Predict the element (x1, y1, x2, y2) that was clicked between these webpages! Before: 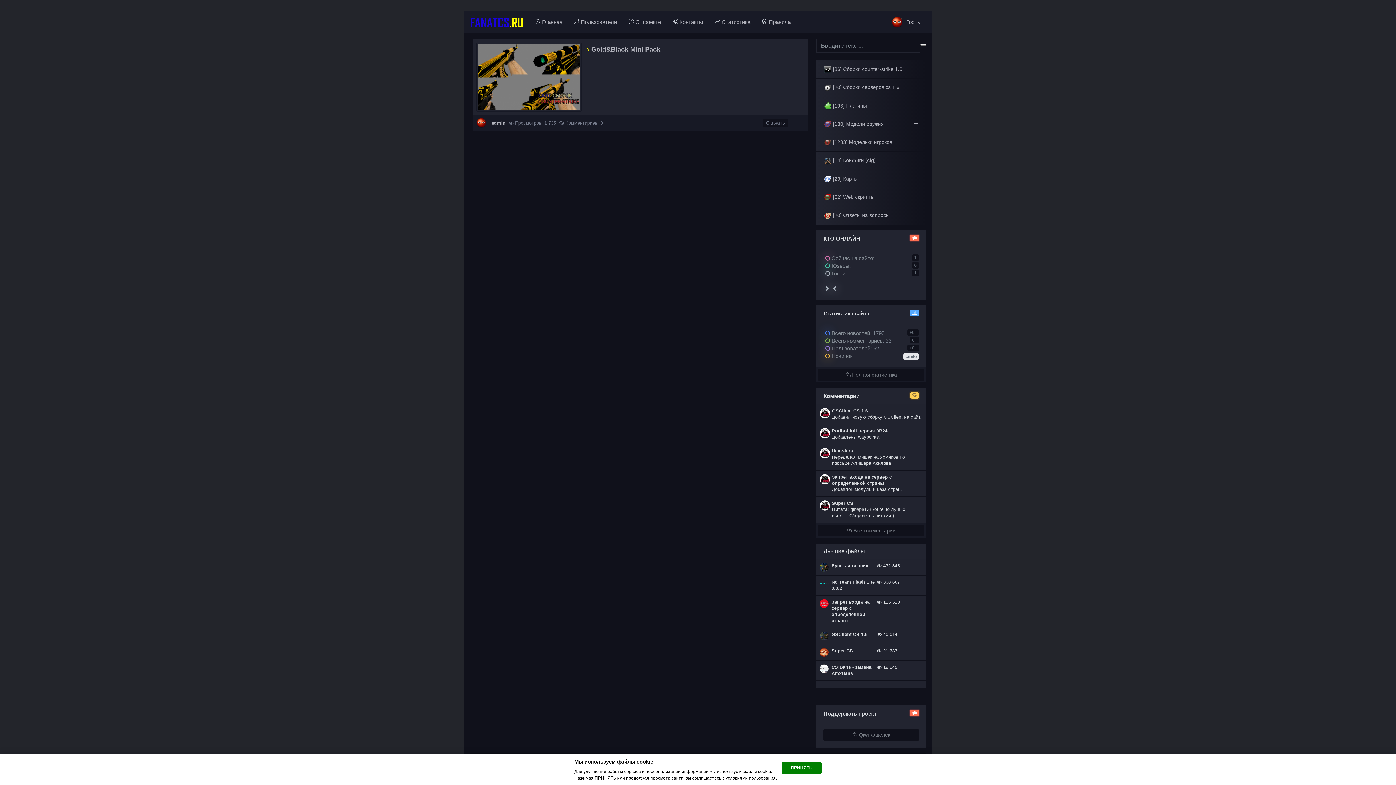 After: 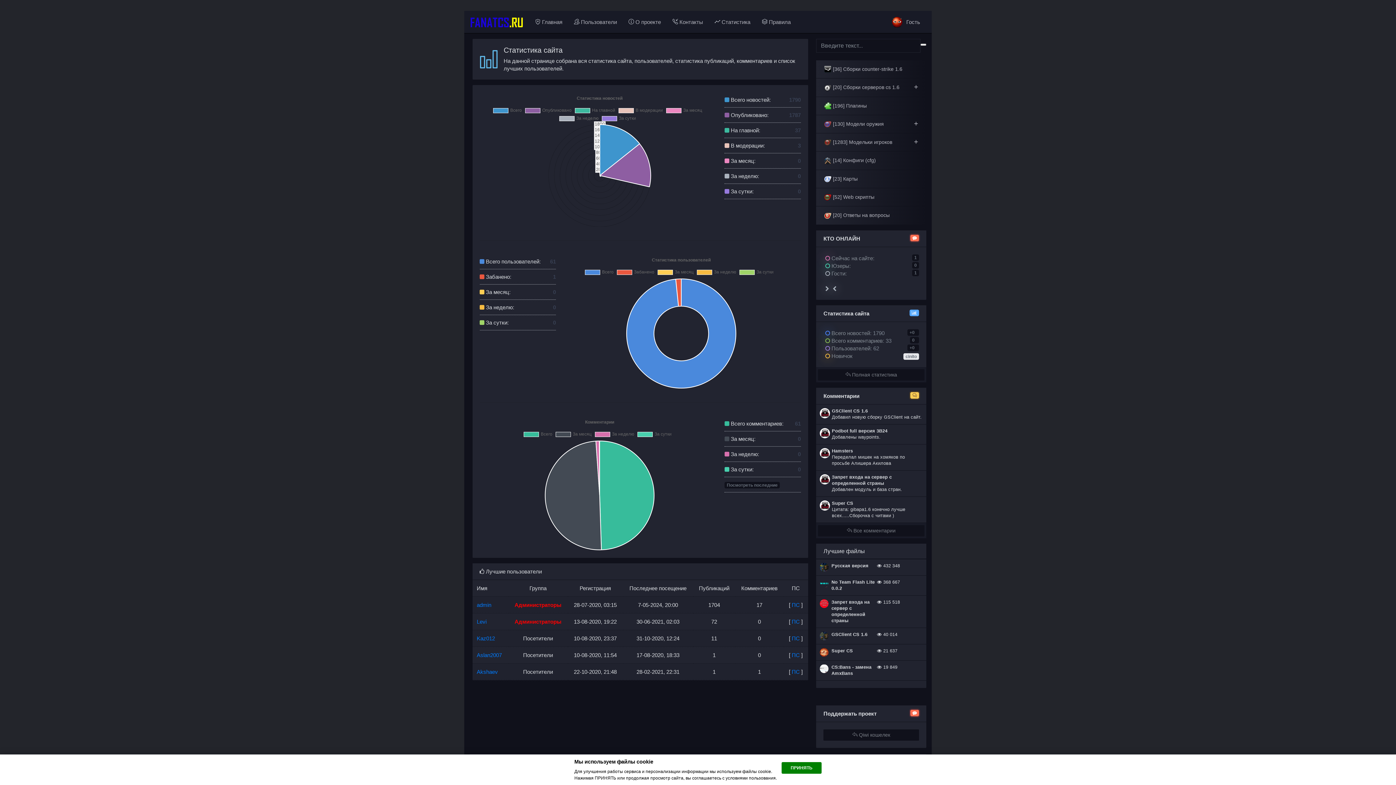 Action: label:  Всего новостей: 1790

0   bbox: (825, 330, 884, 336)